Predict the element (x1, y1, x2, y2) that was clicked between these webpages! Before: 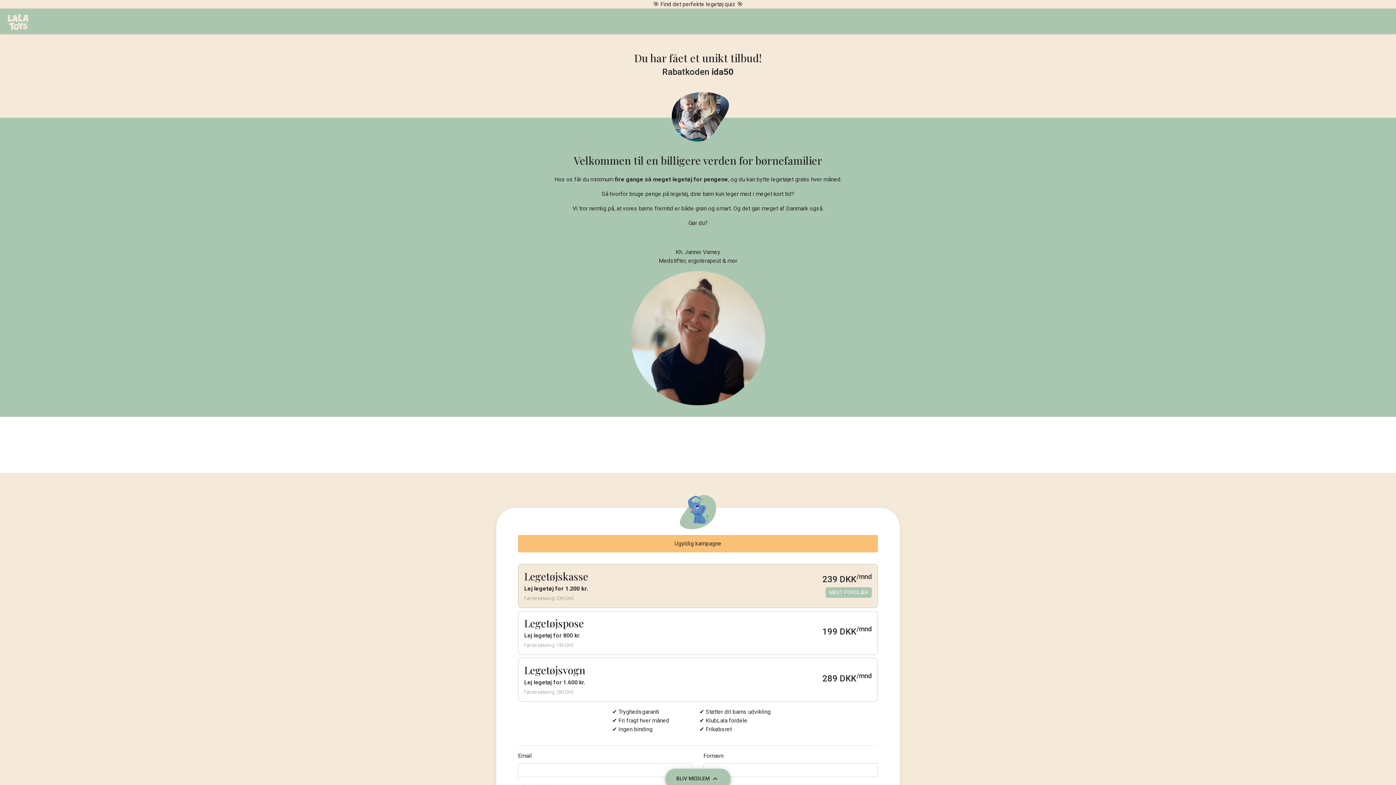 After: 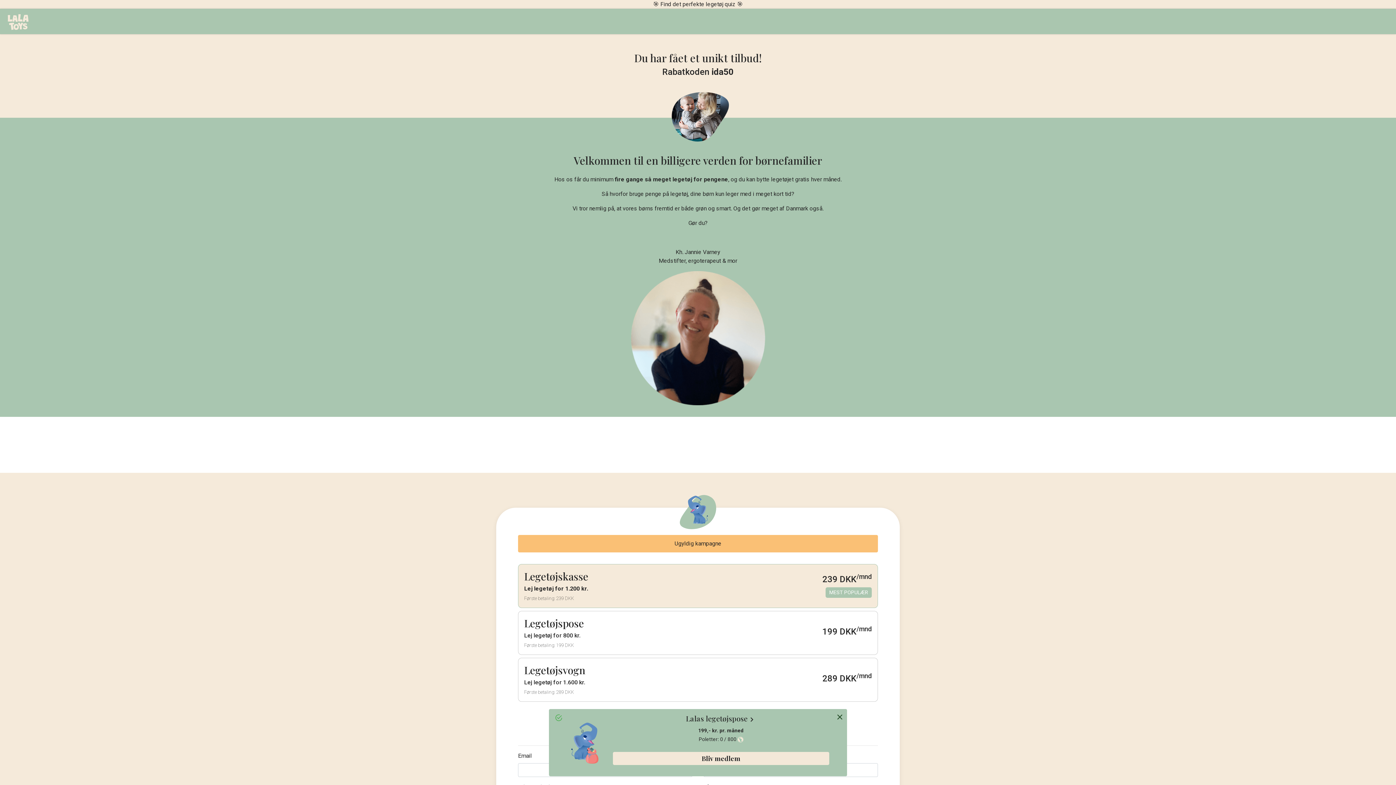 Action: bbox: (665, 769, 730, 789) label: BLIV MEDLEM 